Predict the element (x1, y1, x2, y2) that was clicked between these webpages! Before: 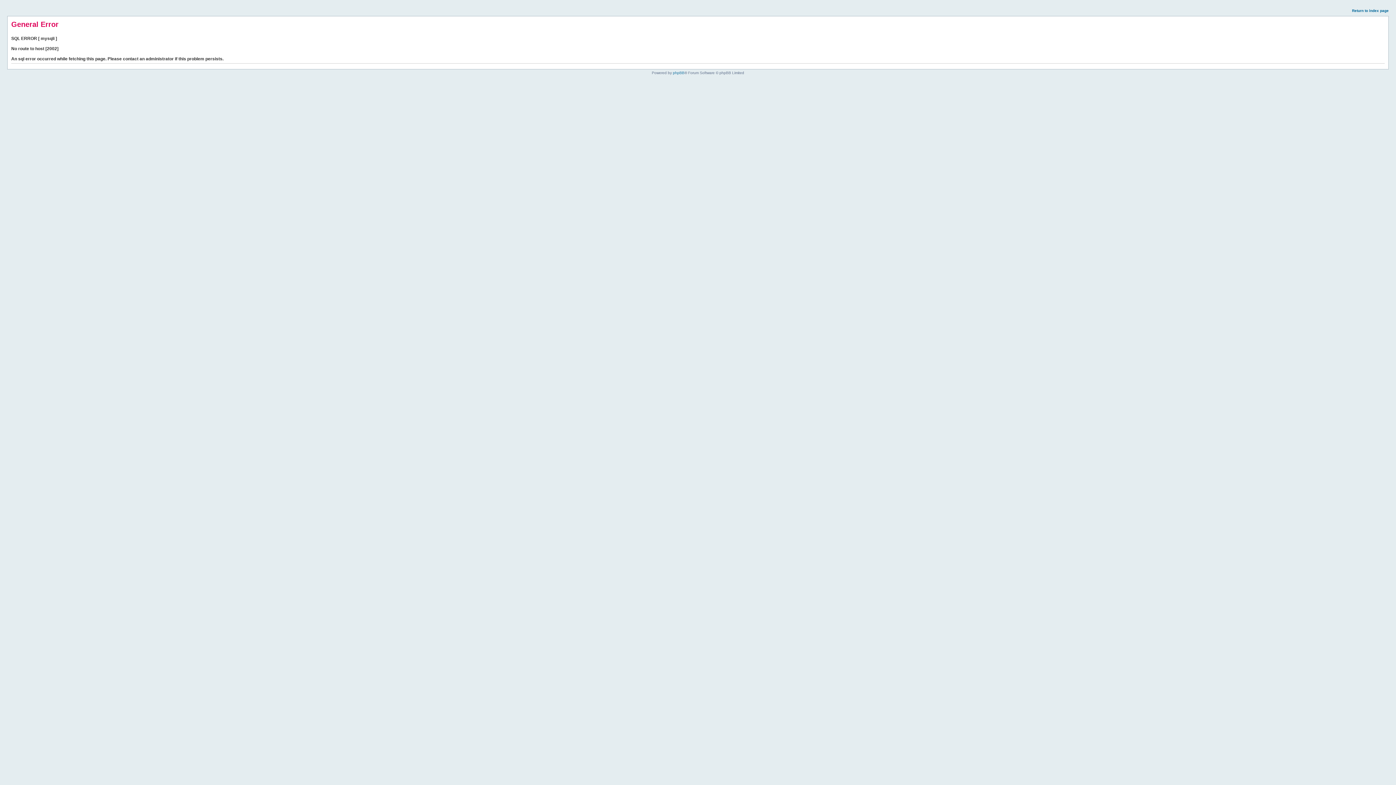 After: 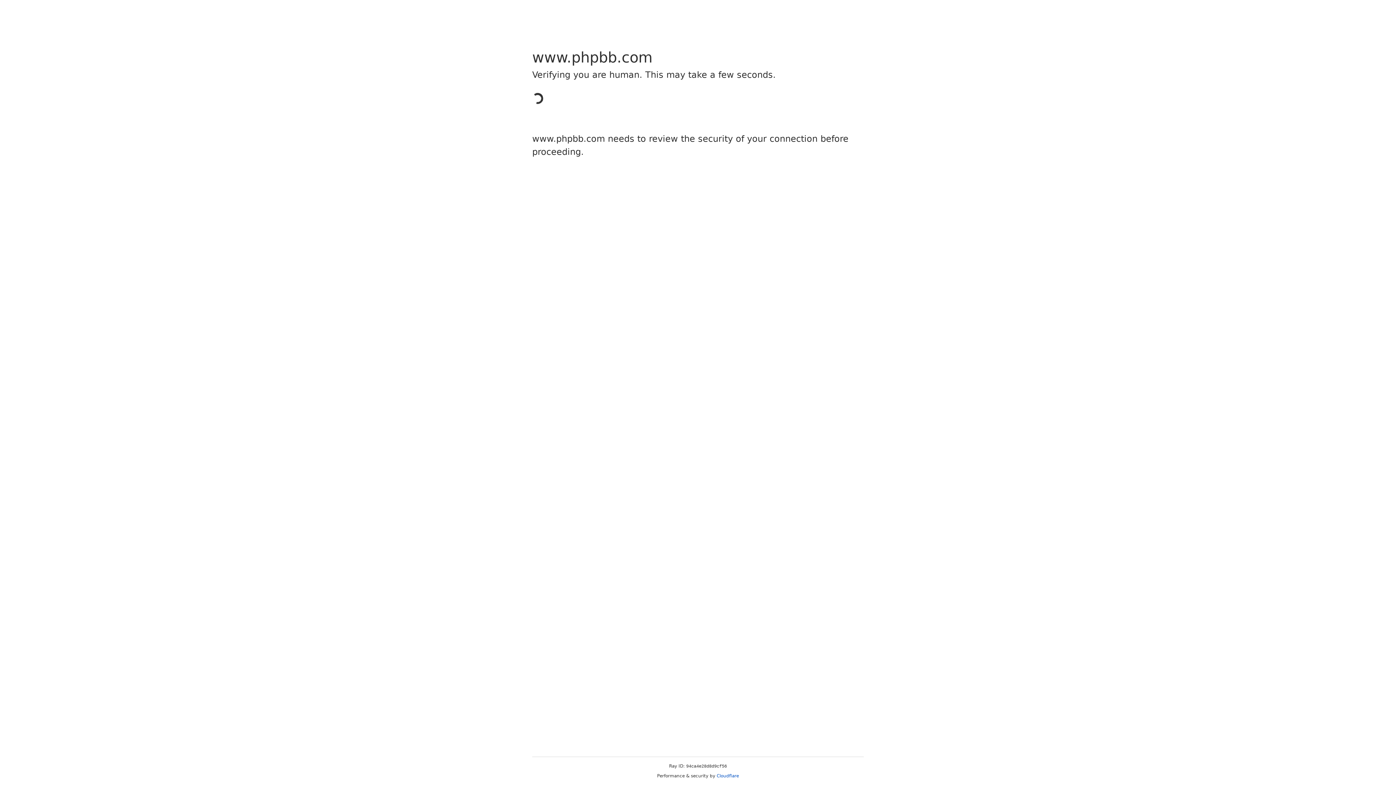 Action: bbox: (673, 70, 684, 74) label: phpBB